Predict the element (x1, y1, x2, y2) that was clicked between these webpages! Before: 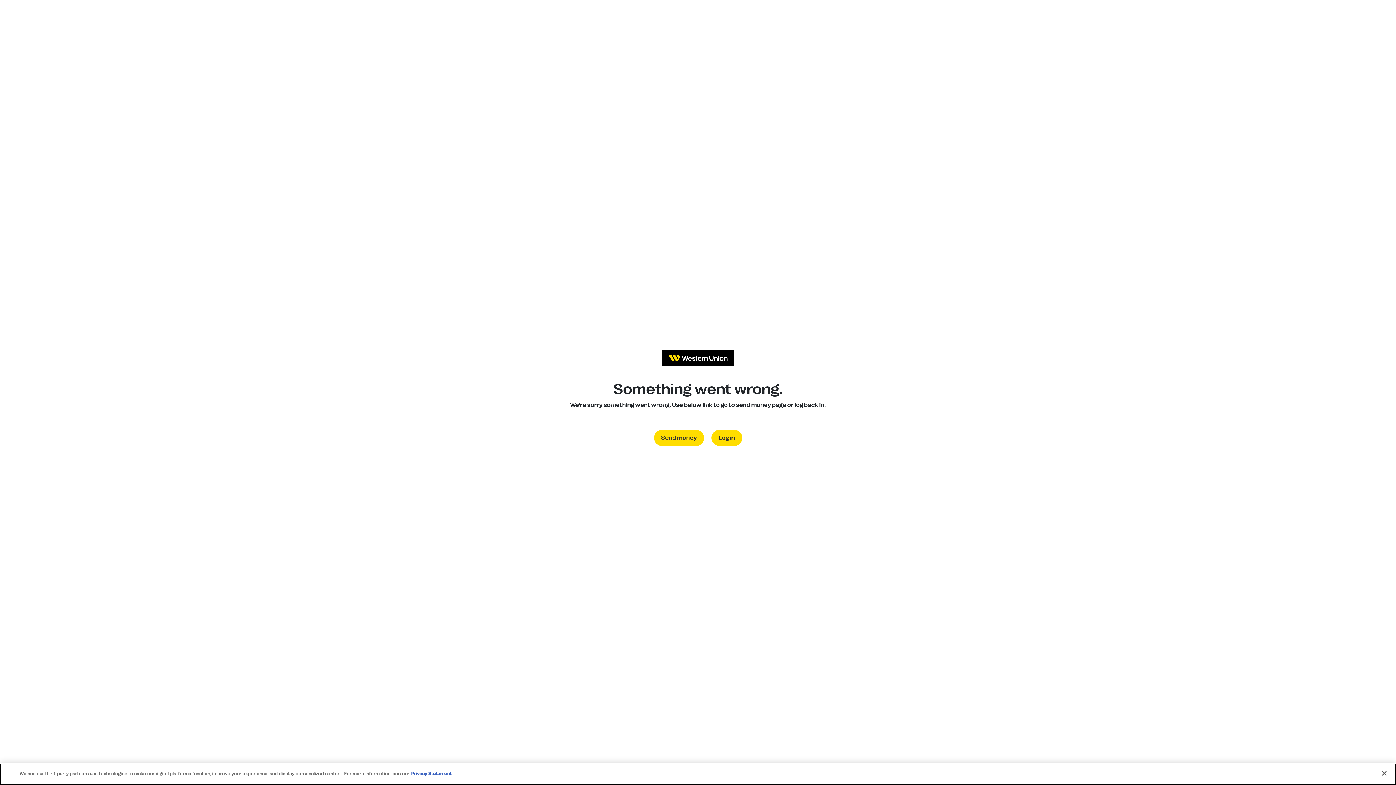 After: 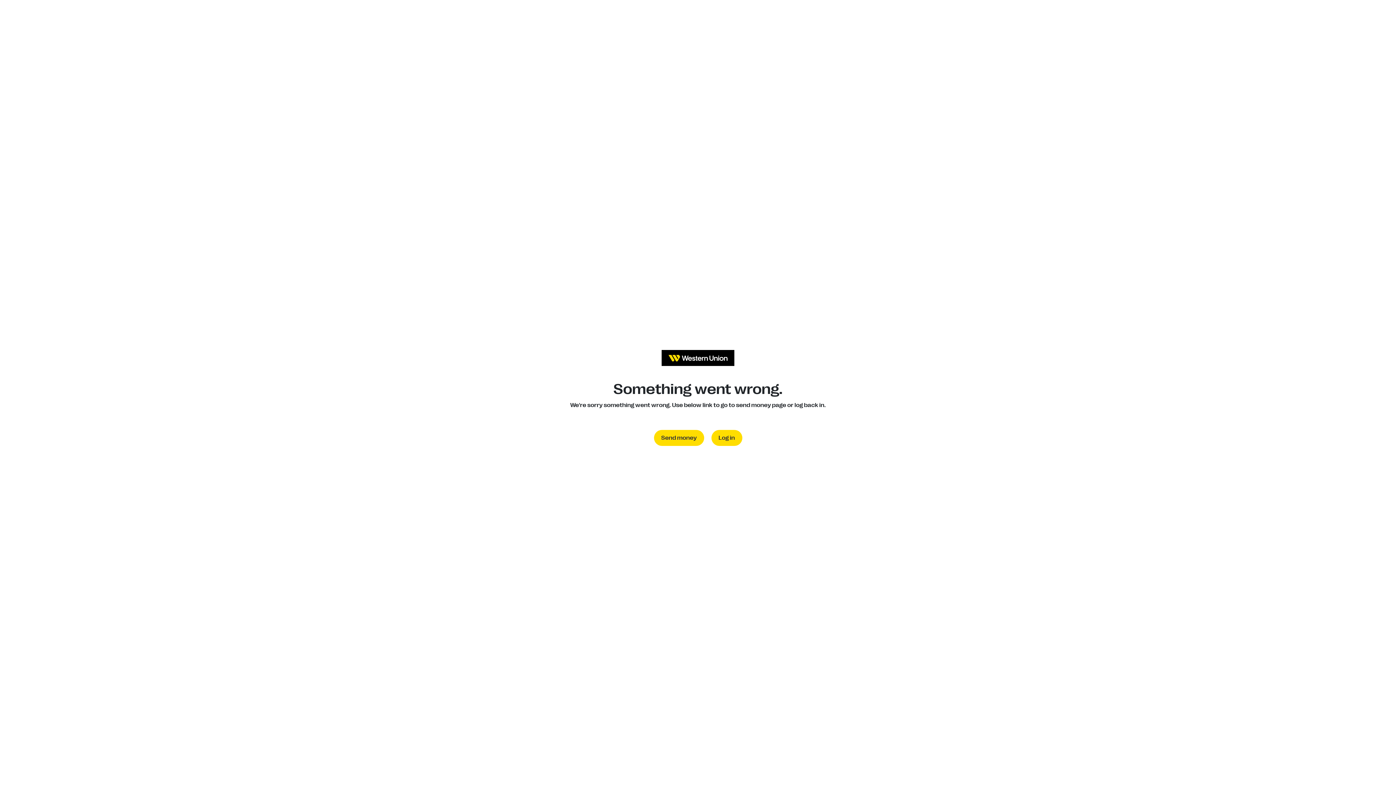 Action: bbox: (711, 430, 742, 446) label: Log in